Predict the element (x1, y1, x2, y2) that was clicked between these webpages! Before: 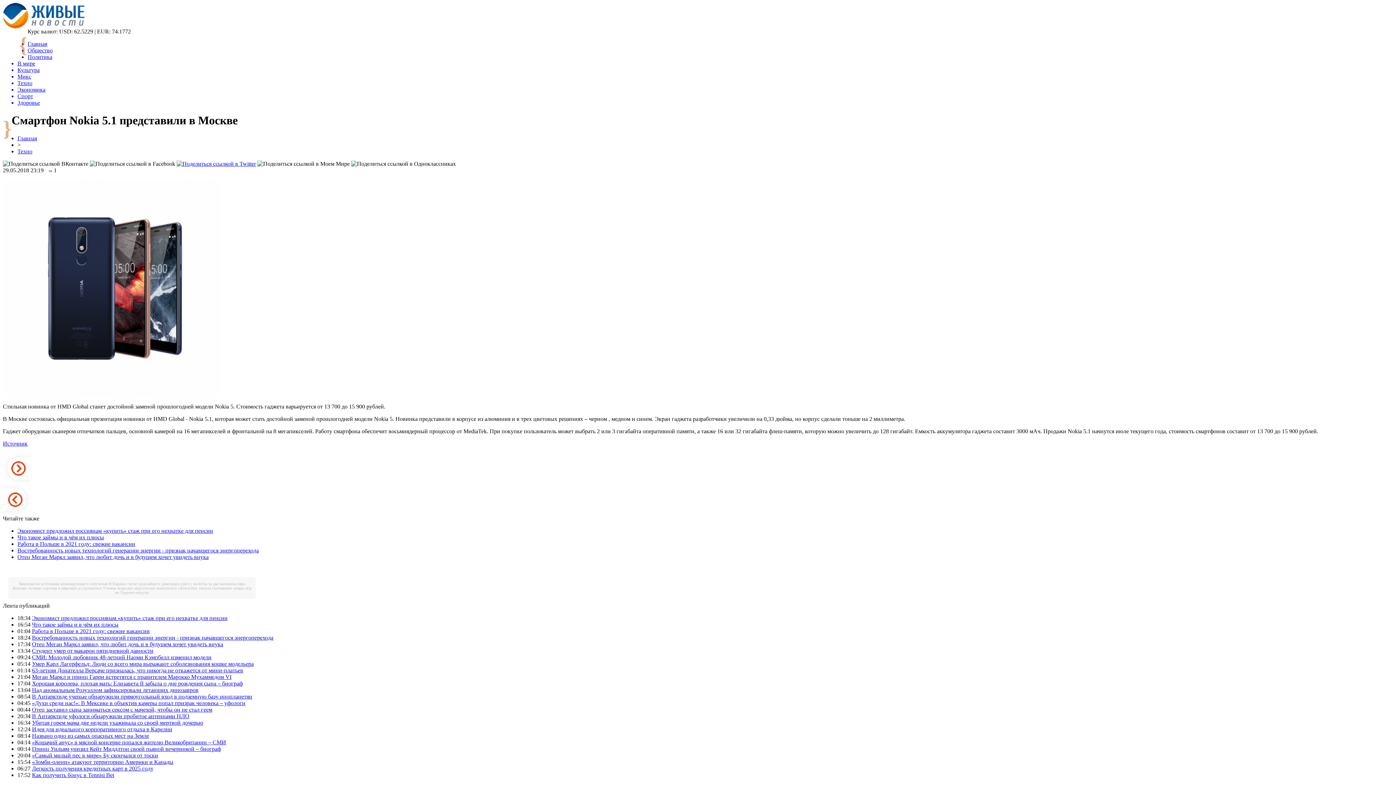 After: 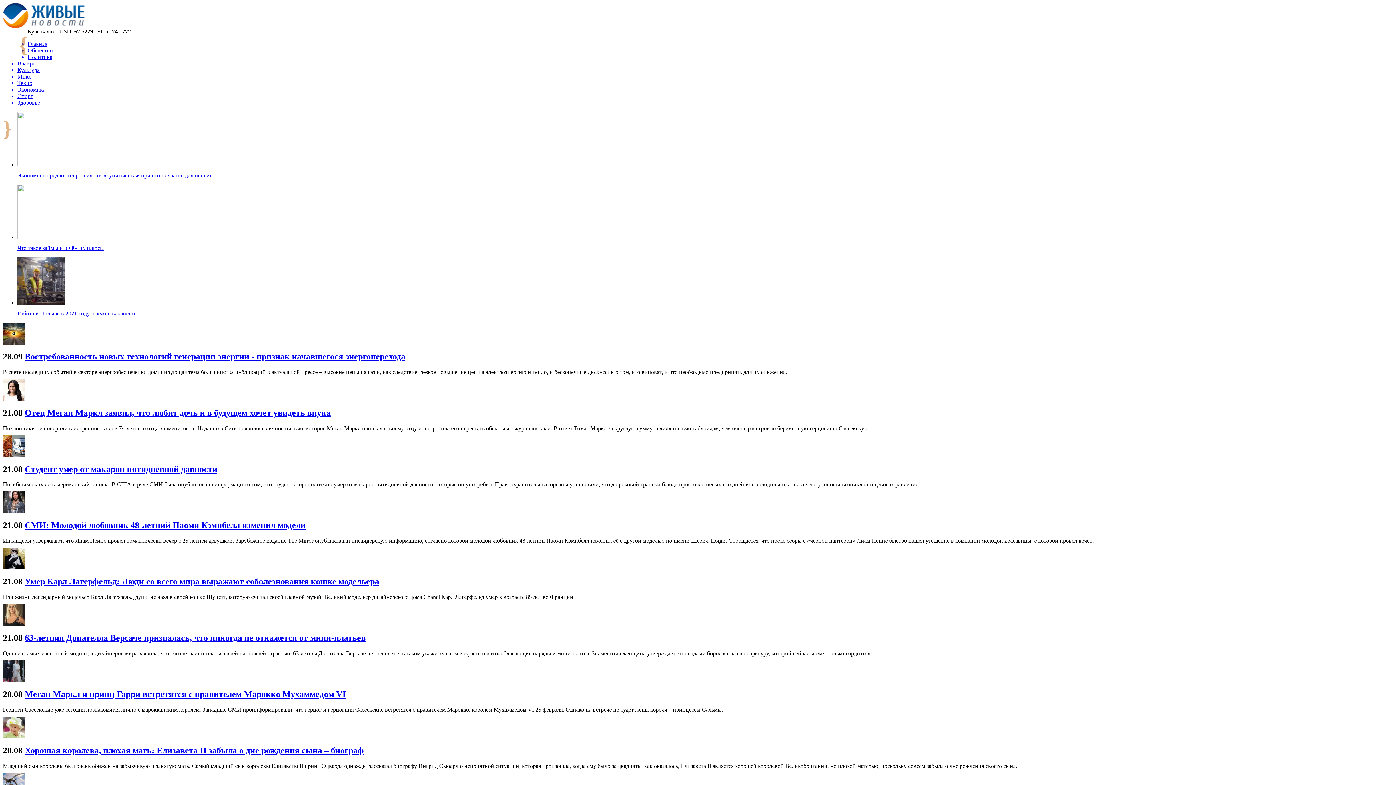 Action: bbox: (2, 23, 84, 29)